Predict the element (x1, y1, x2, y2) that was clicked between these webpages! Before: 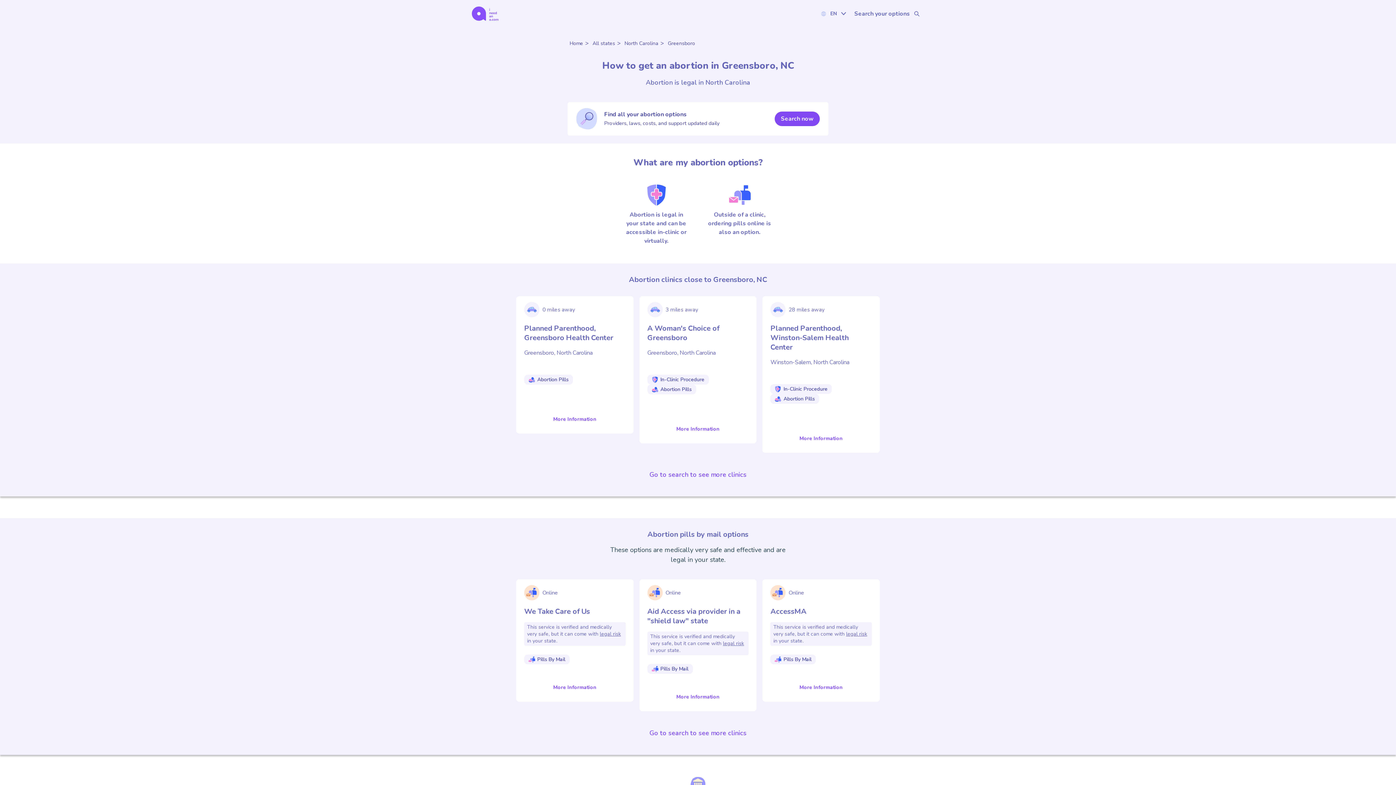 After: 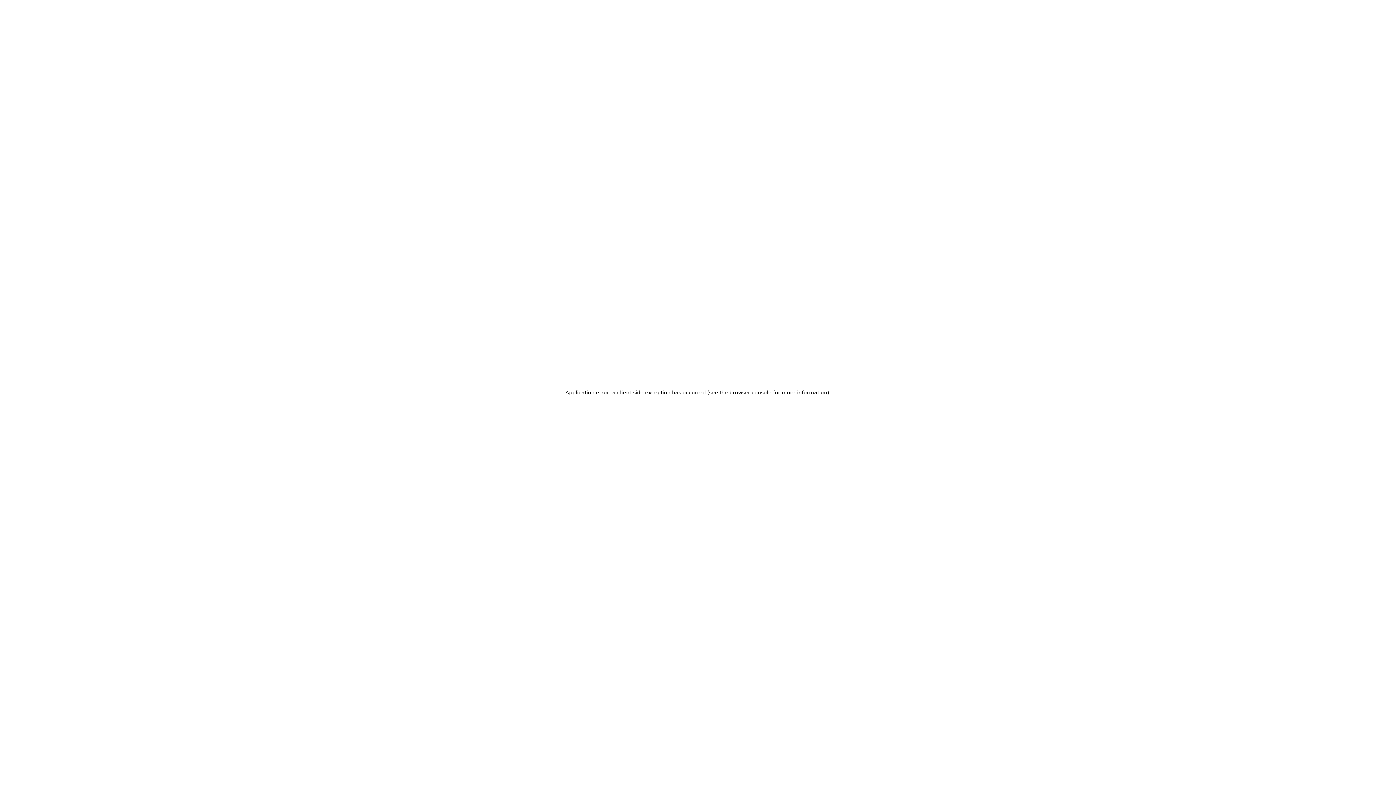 Action: bbox: (649, 729, 746, 737) label: Go to search to see more clinics